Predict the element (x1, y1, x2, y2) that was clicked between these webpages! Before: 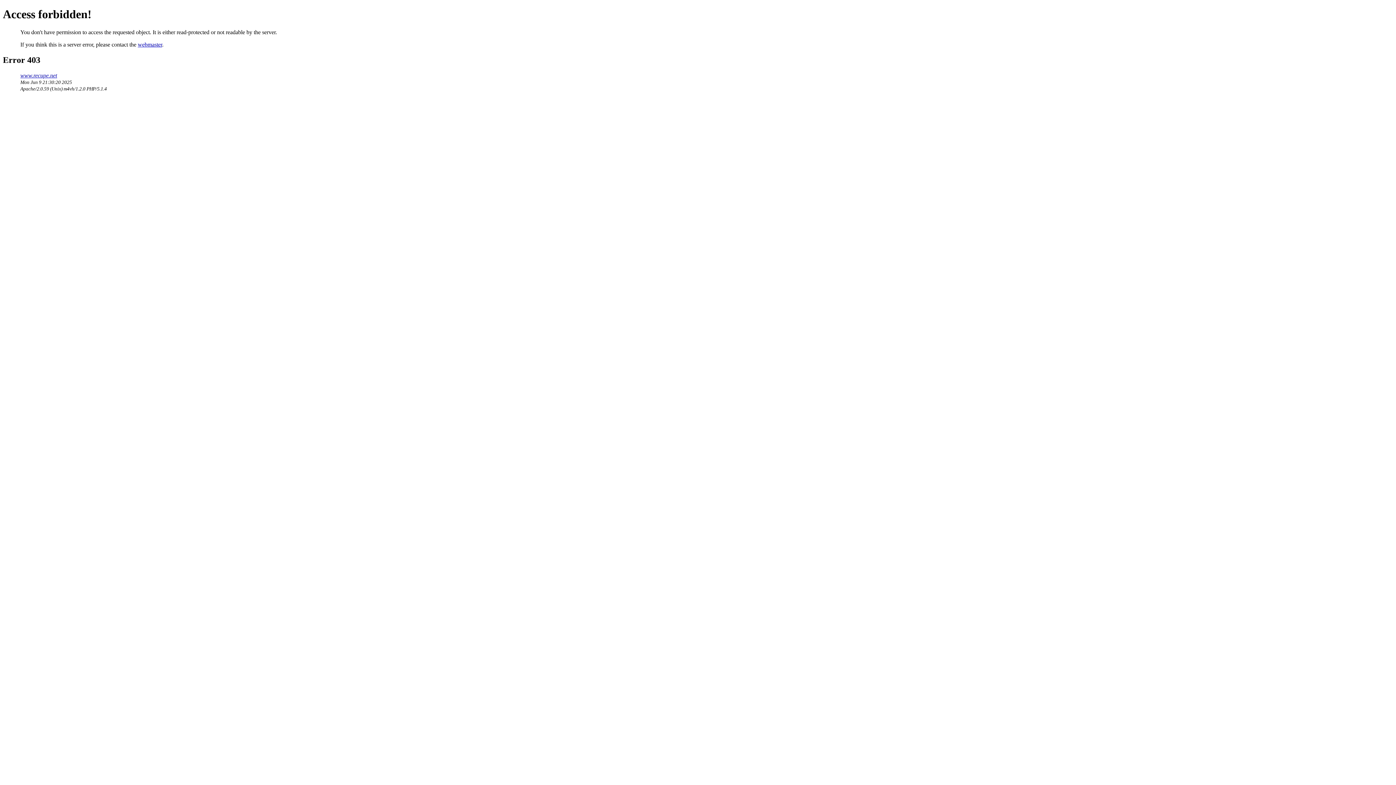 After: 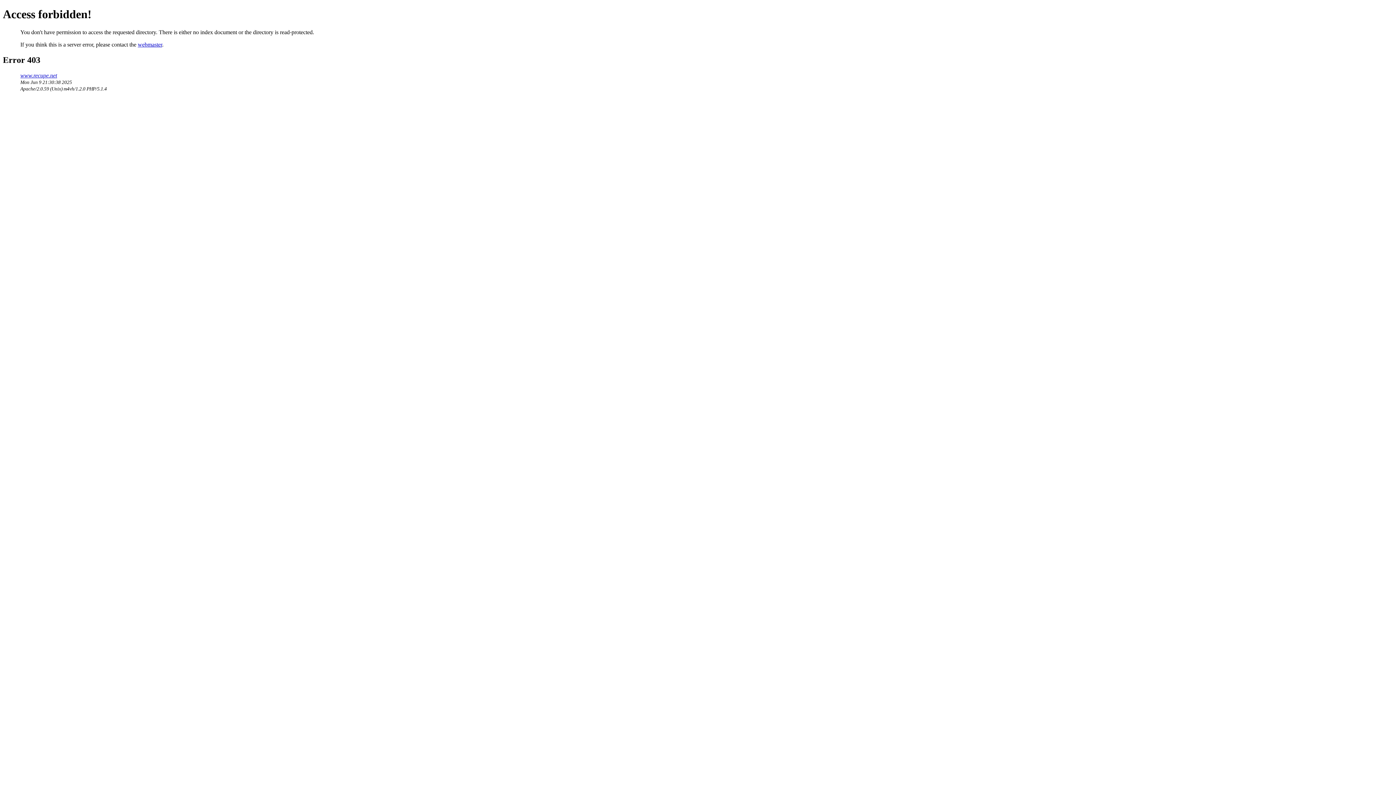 Action: label: www.recupe.net bbox: (20, 72, 57, 78)